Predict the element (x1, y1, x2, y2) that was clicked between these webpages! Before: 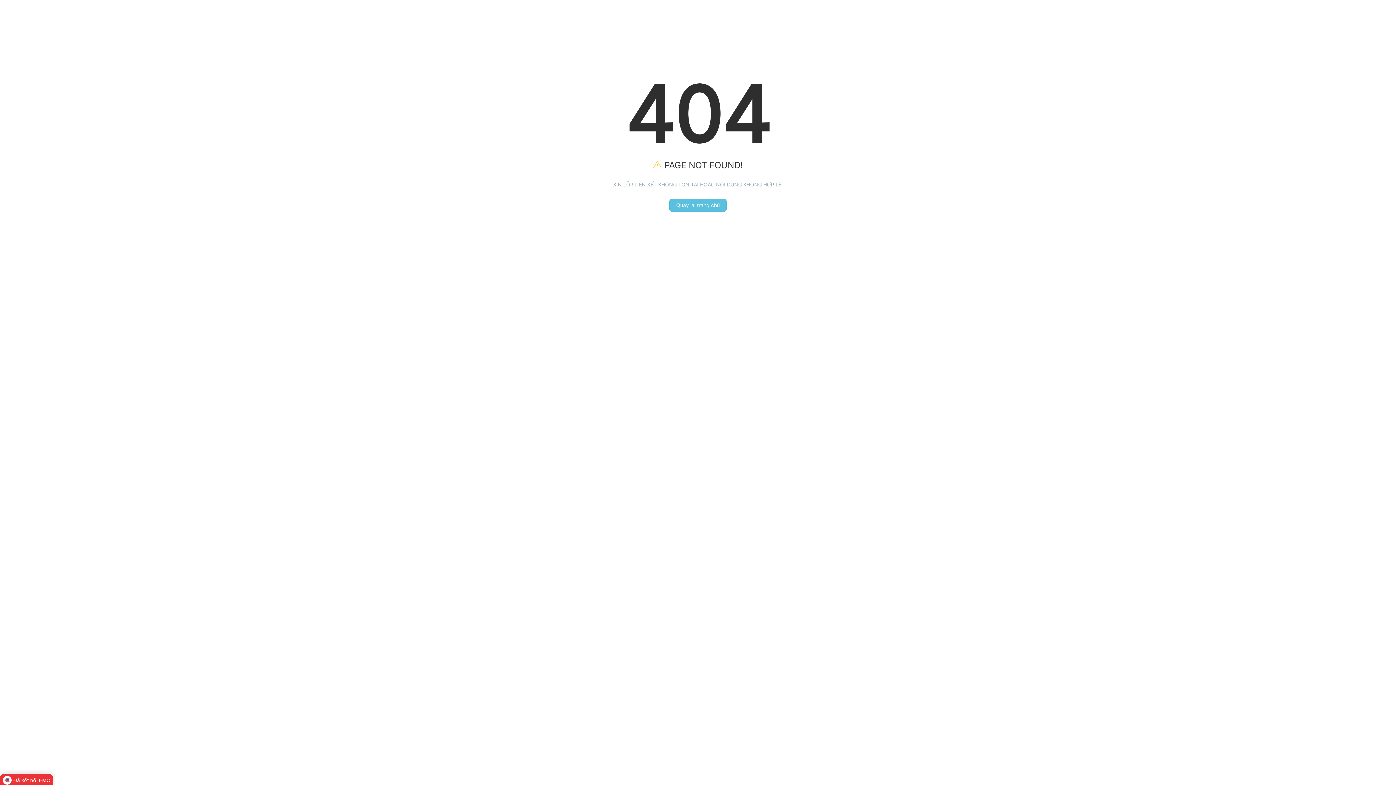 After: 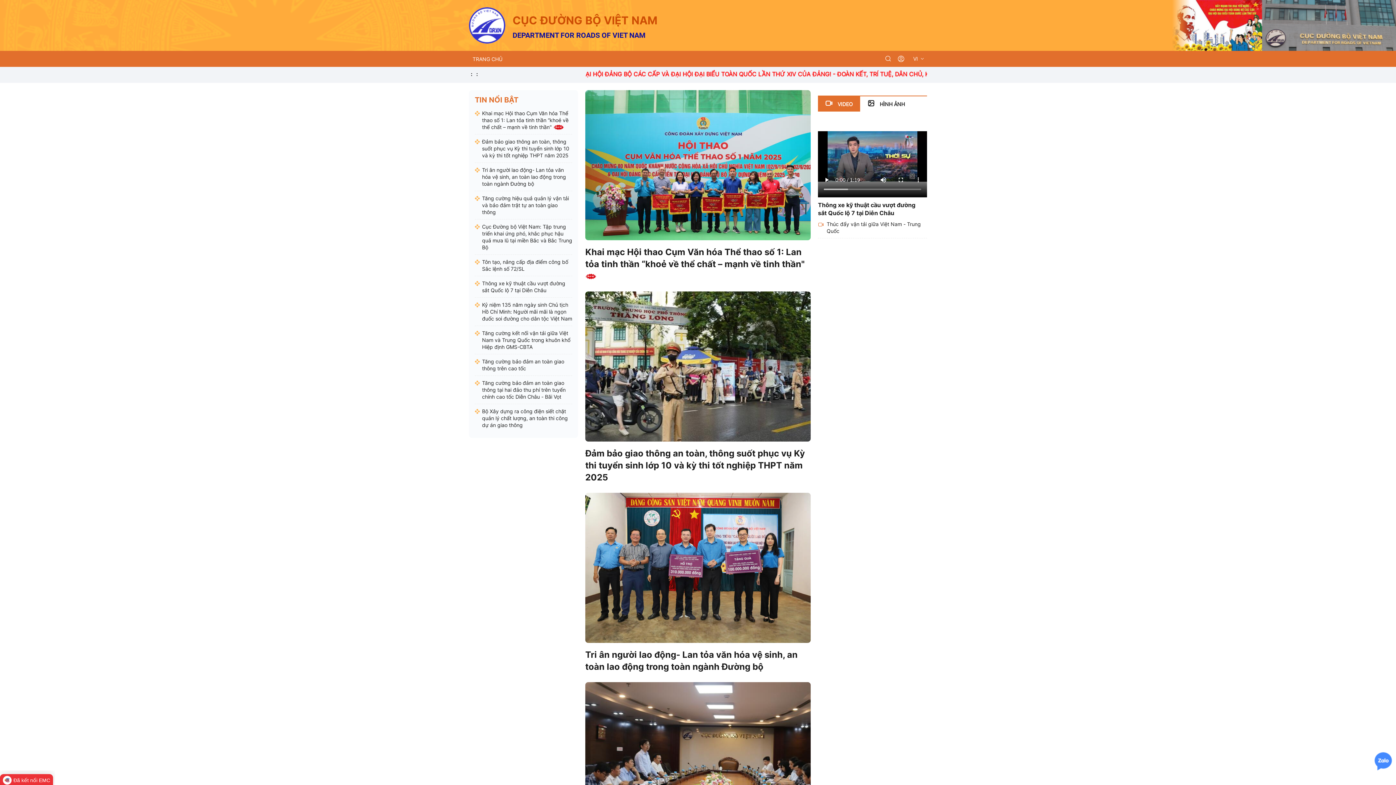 Action: bbox: (669, 198, 726, 212) label: Quay lại trang chủ